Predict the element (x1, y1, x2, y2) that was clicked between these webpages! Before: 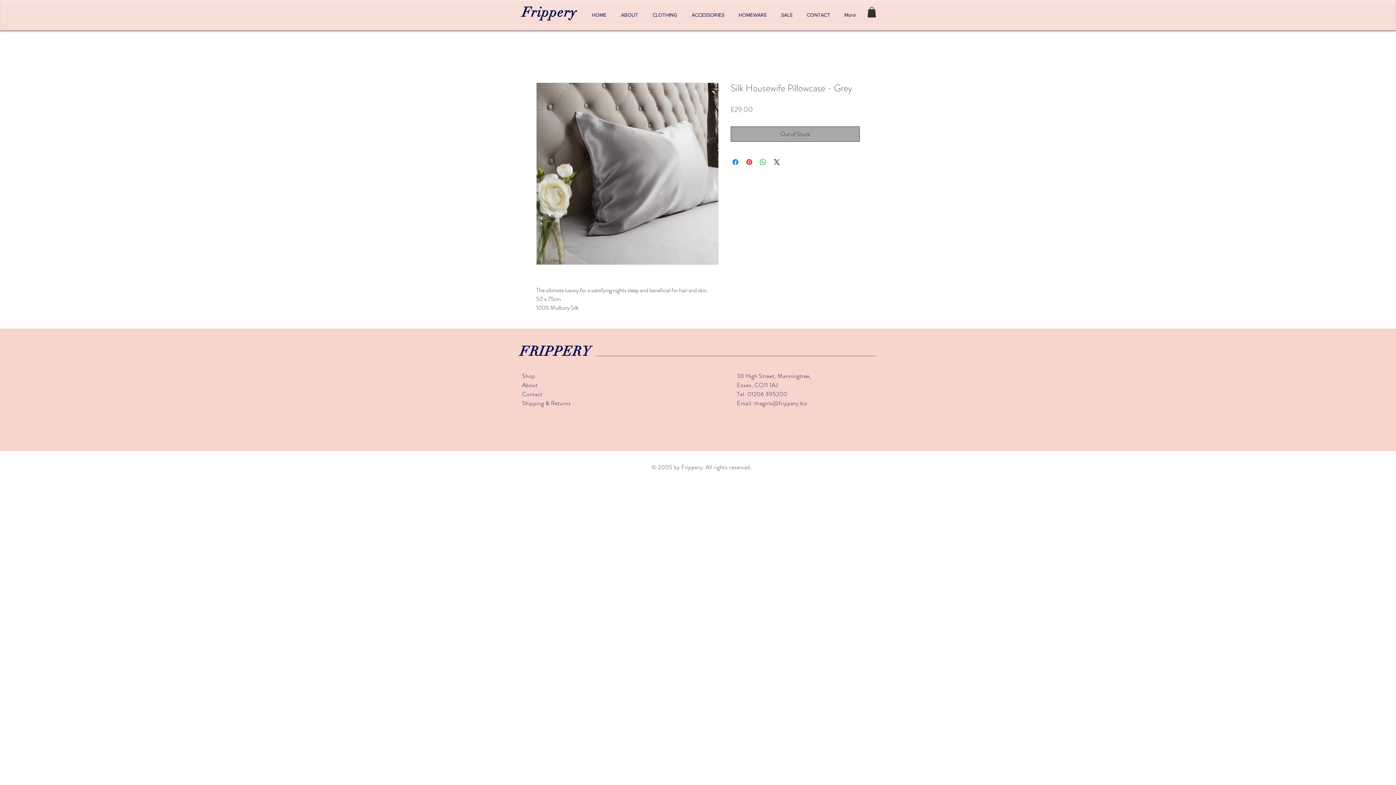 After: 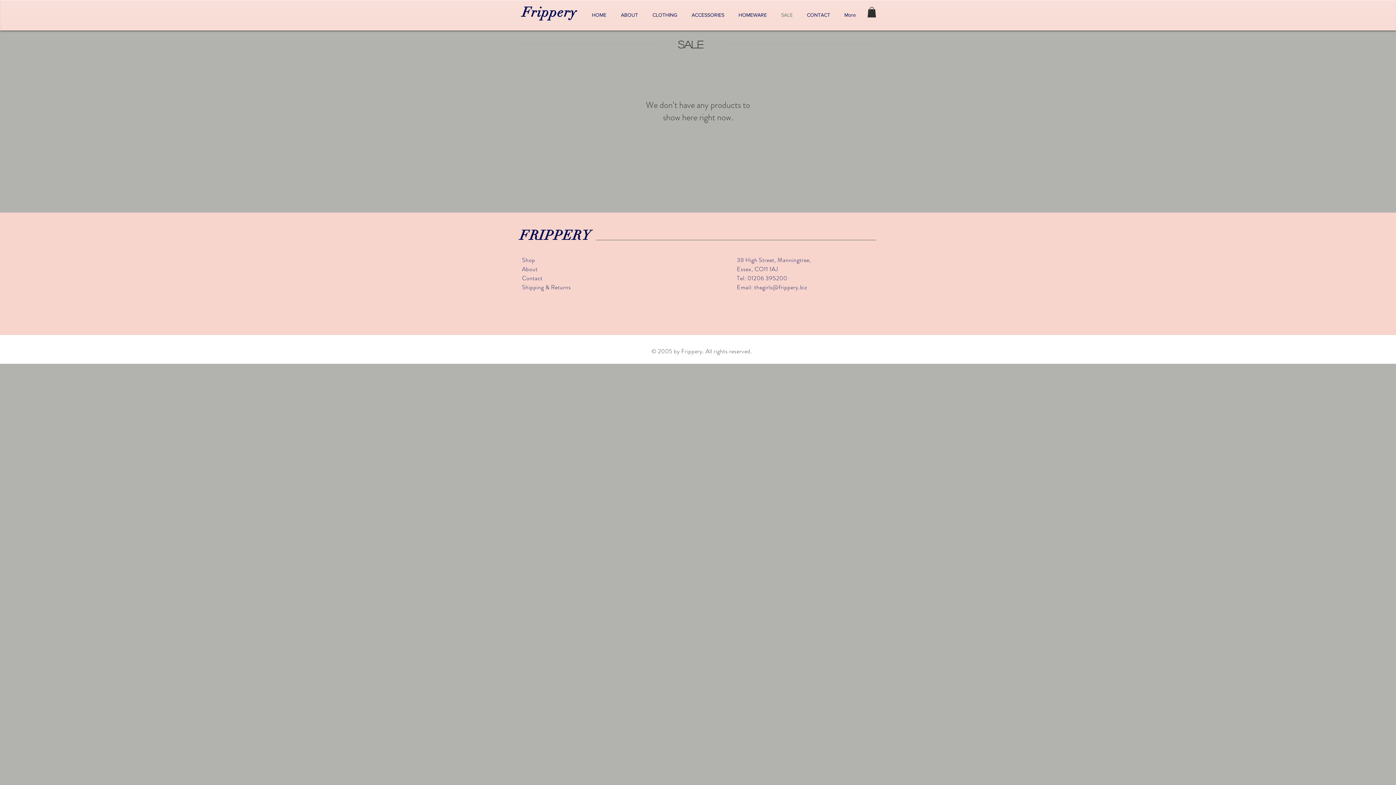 Action: label: SALE bbox: (774, 5, 800, 24)